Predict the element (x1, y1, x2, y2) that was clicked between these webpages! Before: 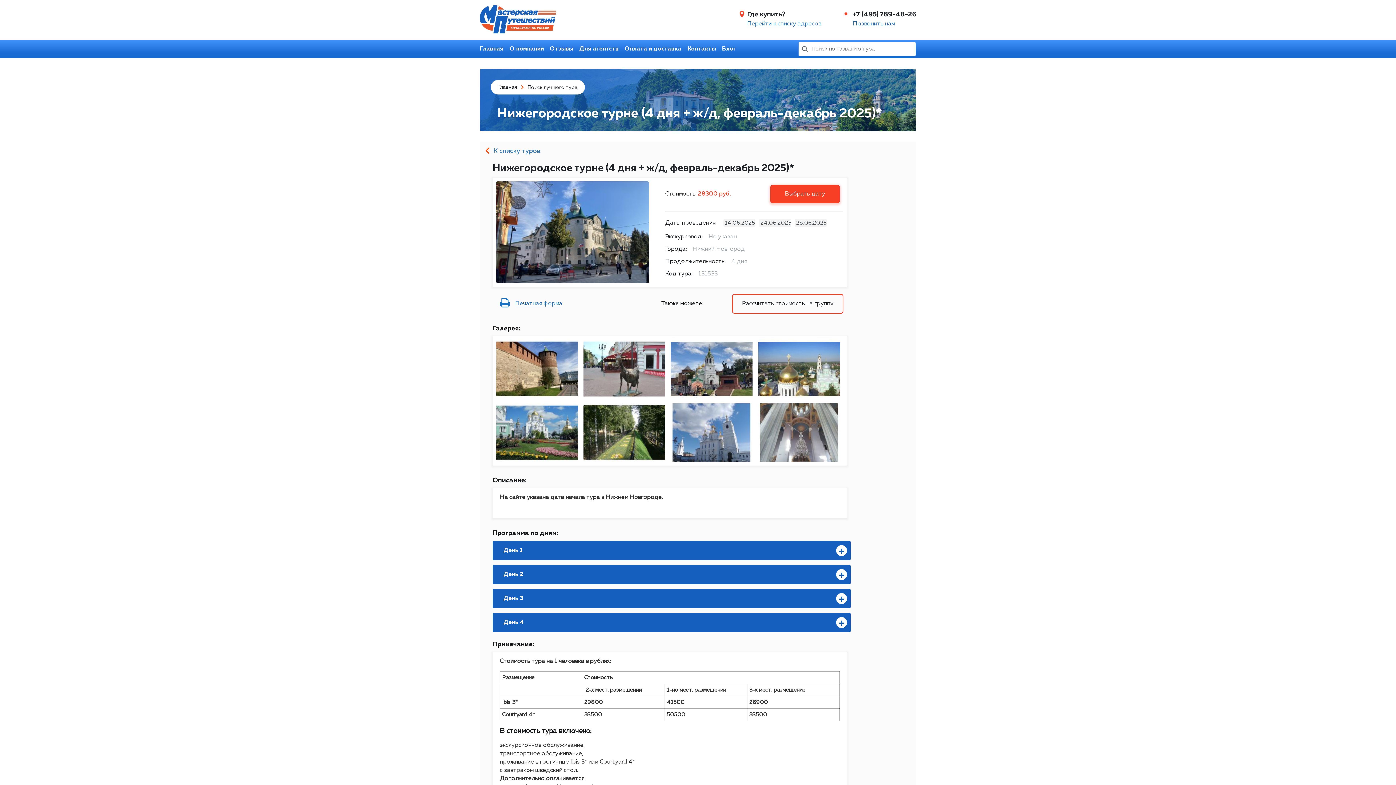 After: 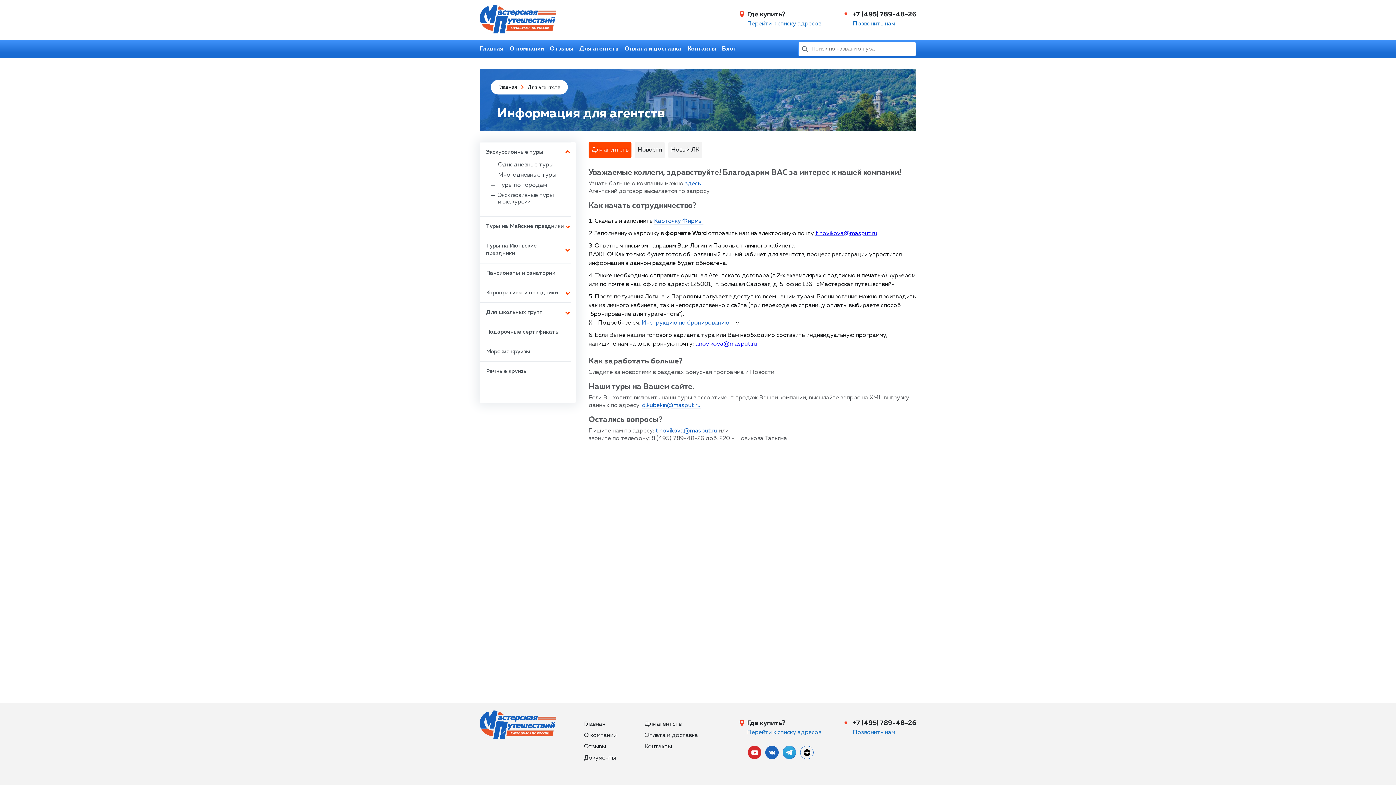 Action: label: Для агентств bbox: (579, 40, 618, 58)